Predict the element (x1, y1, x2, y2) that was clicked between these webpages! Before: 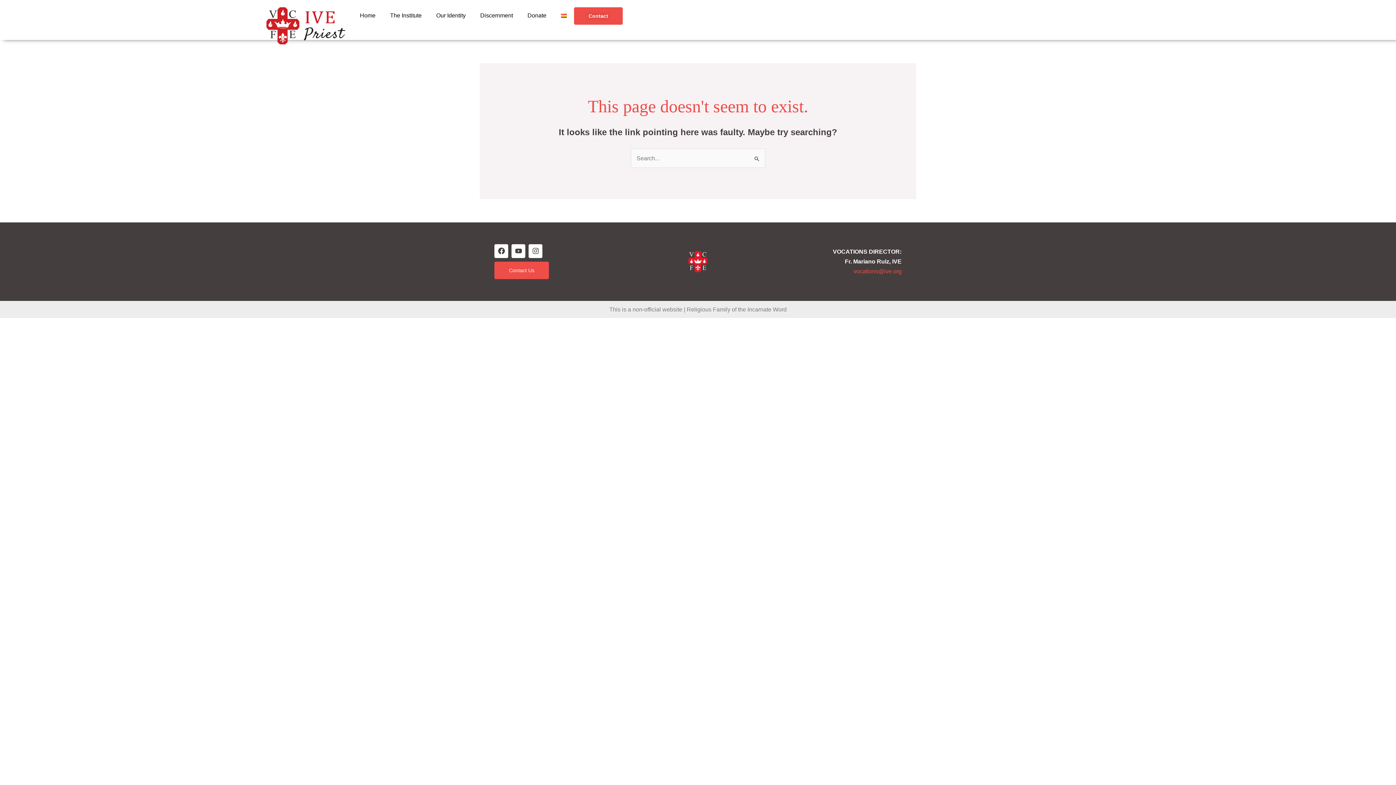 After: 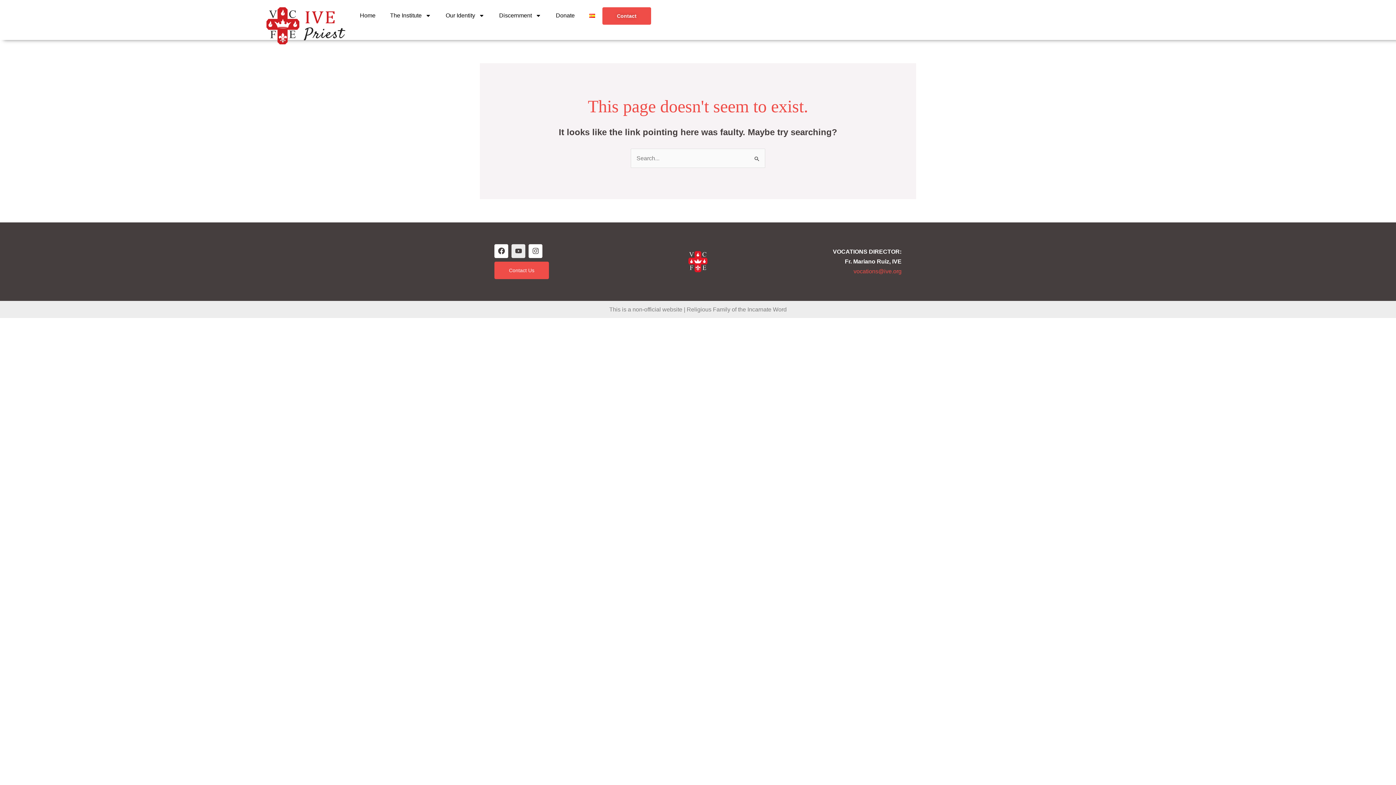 Action: bbox: (511, 244, 525, 258) label: Youtube